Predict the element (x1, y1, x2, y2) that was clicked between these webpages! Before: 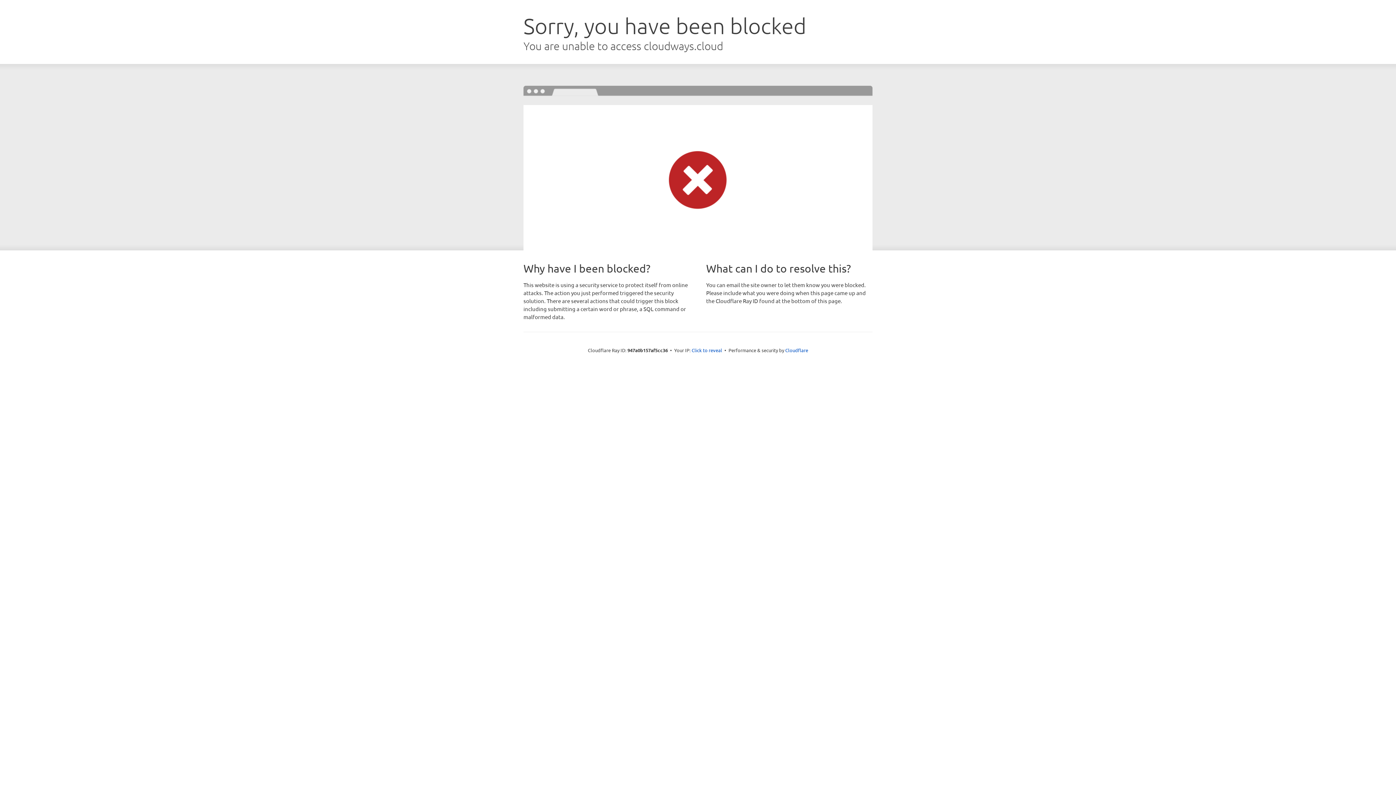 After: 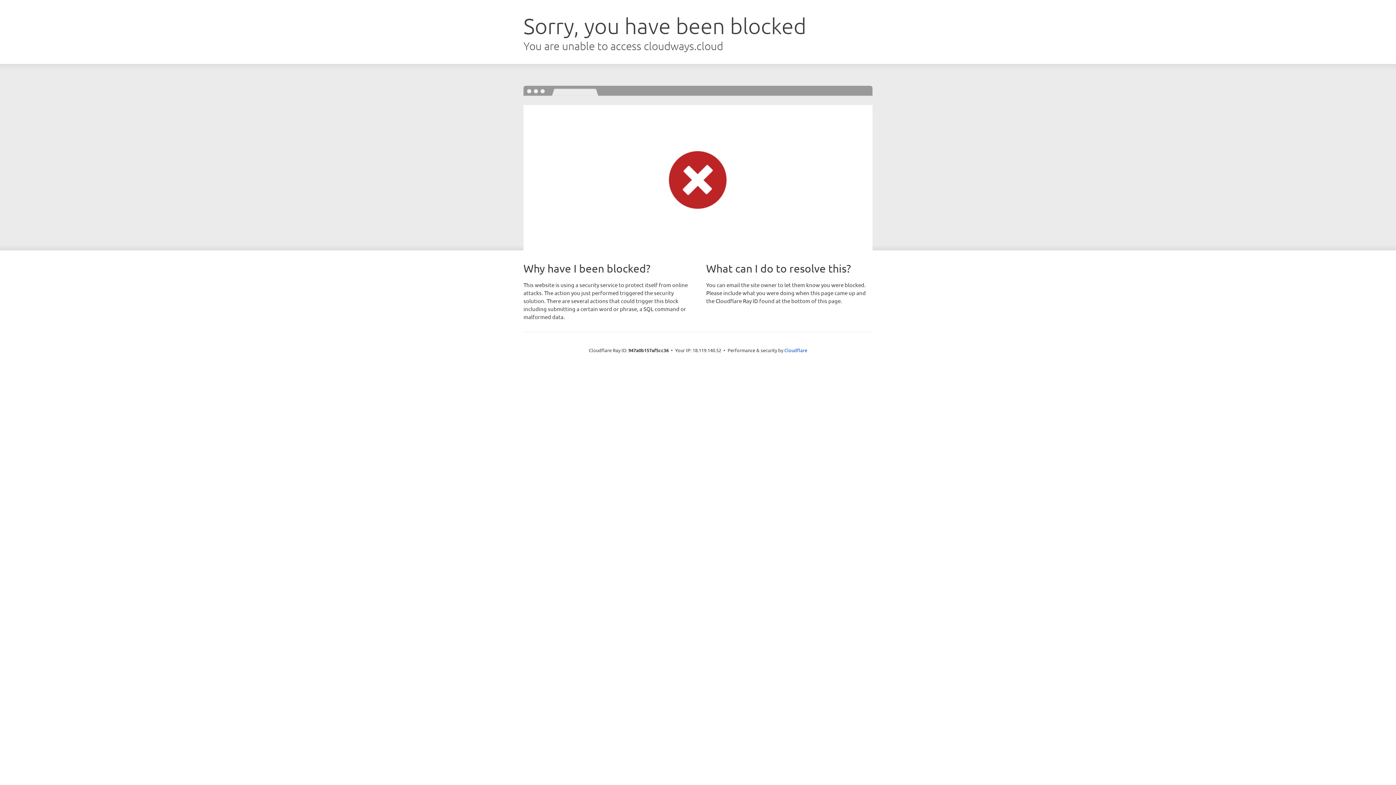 Action: bbox: (691, 346, 722, 353) label: Click to reveal